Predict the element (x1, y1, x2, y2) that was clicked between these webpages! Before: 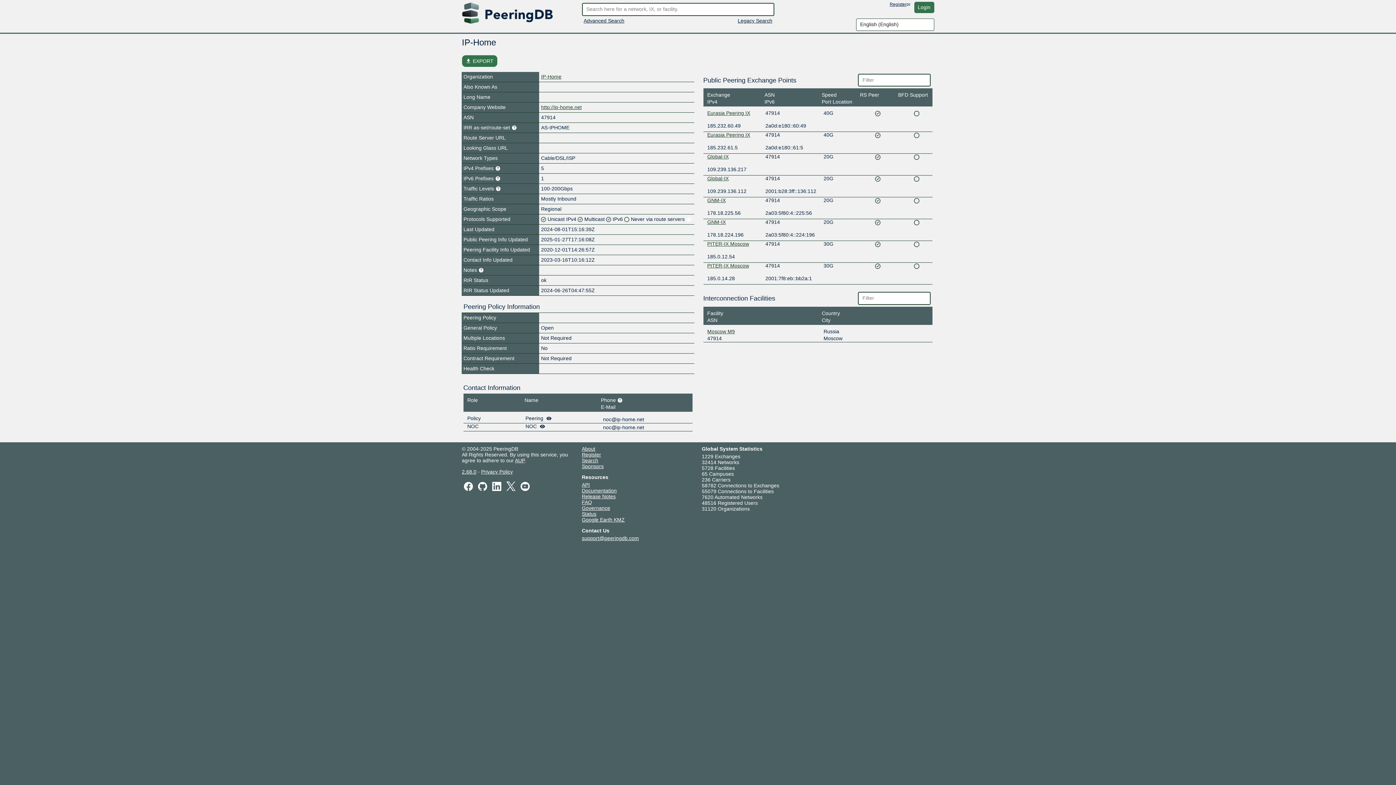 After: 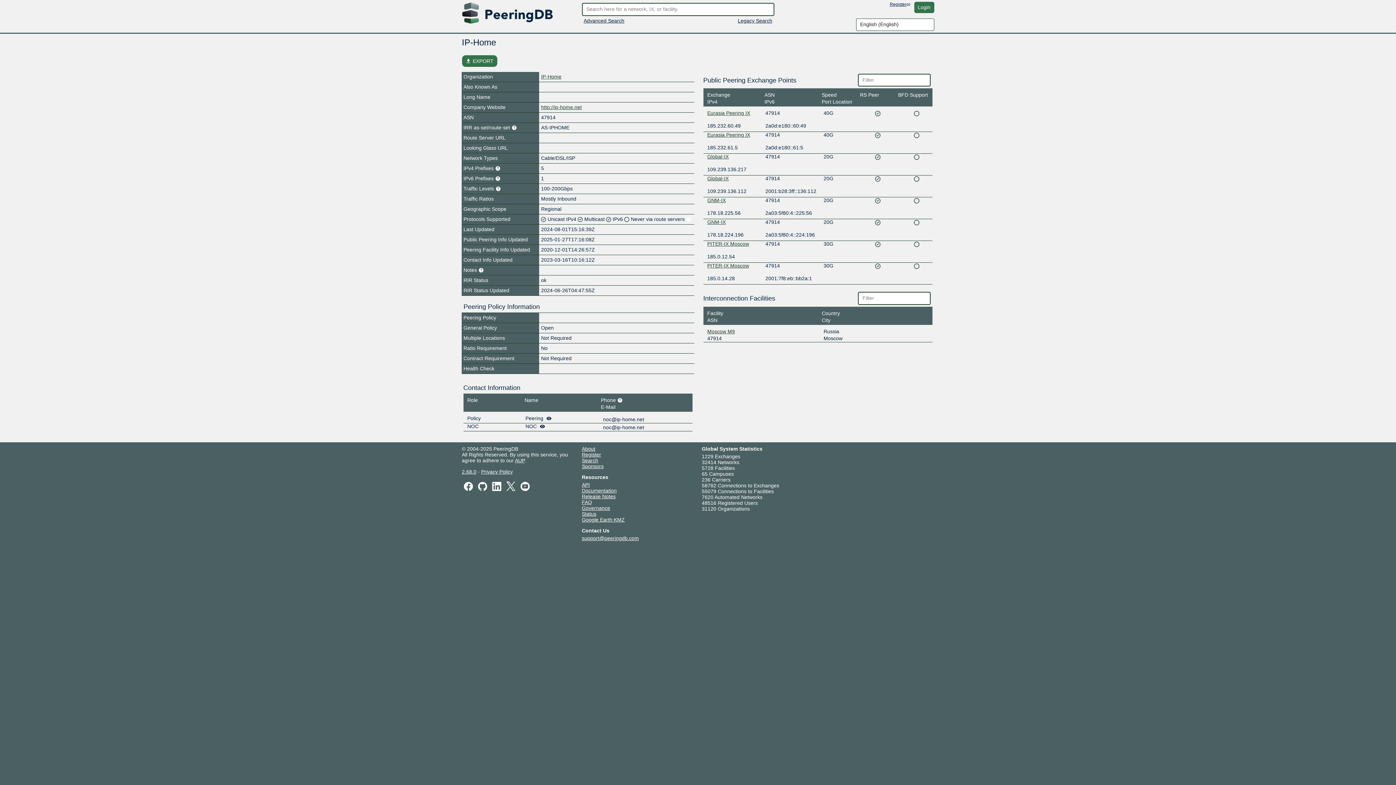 Action: label: http://ip-home.net bbox: (541, 104, 581, 110)